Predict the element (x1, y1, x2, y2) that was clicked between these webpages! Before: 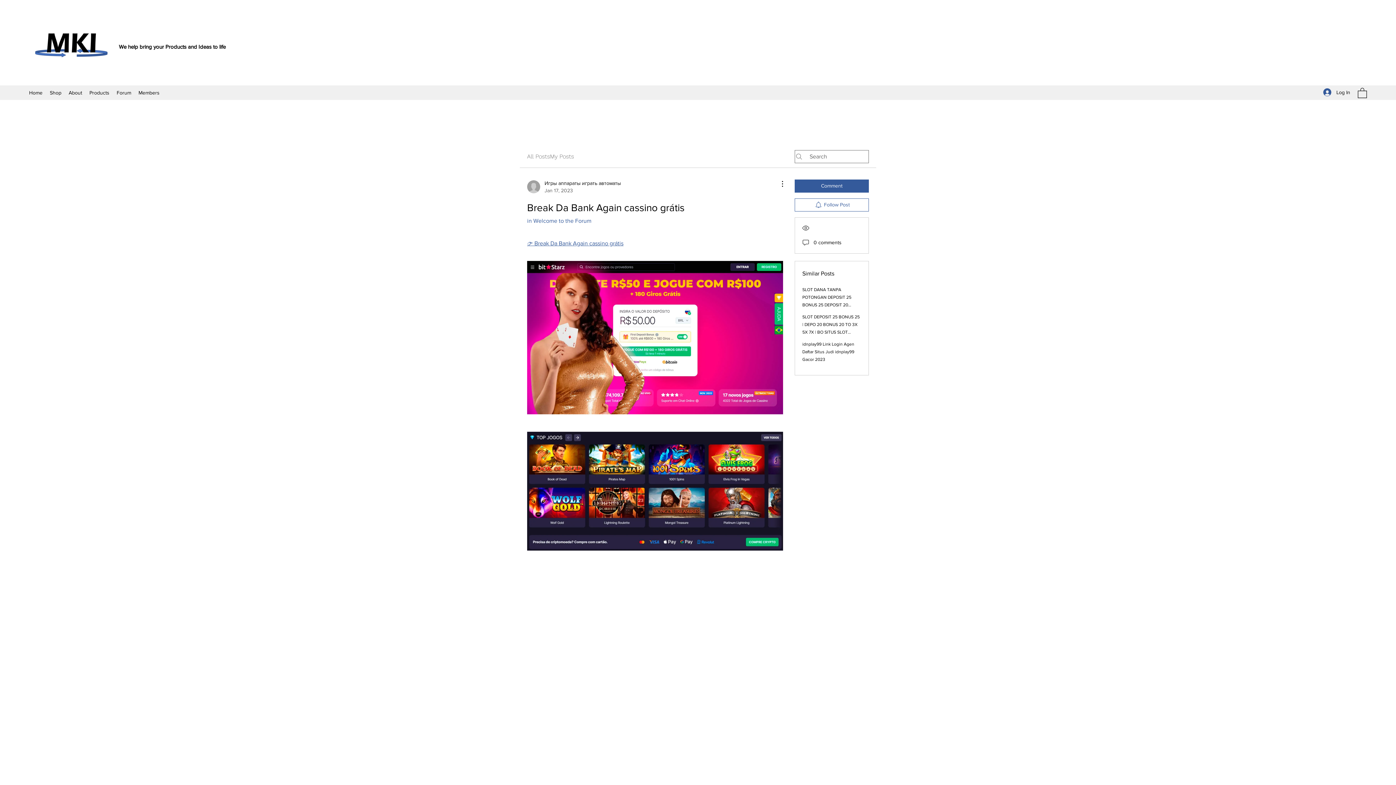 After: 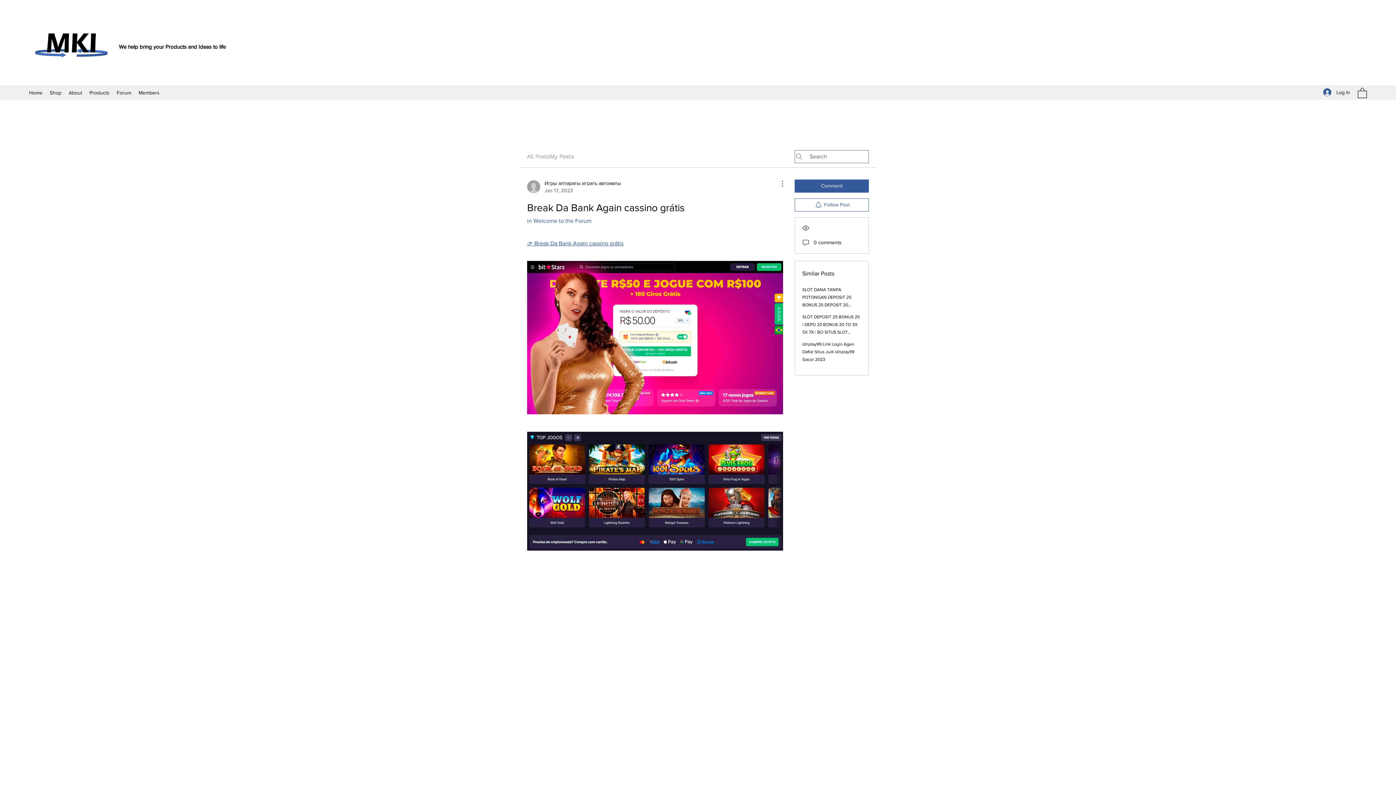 Action: label: More Actions bbox: (774, 179, 783, 188)